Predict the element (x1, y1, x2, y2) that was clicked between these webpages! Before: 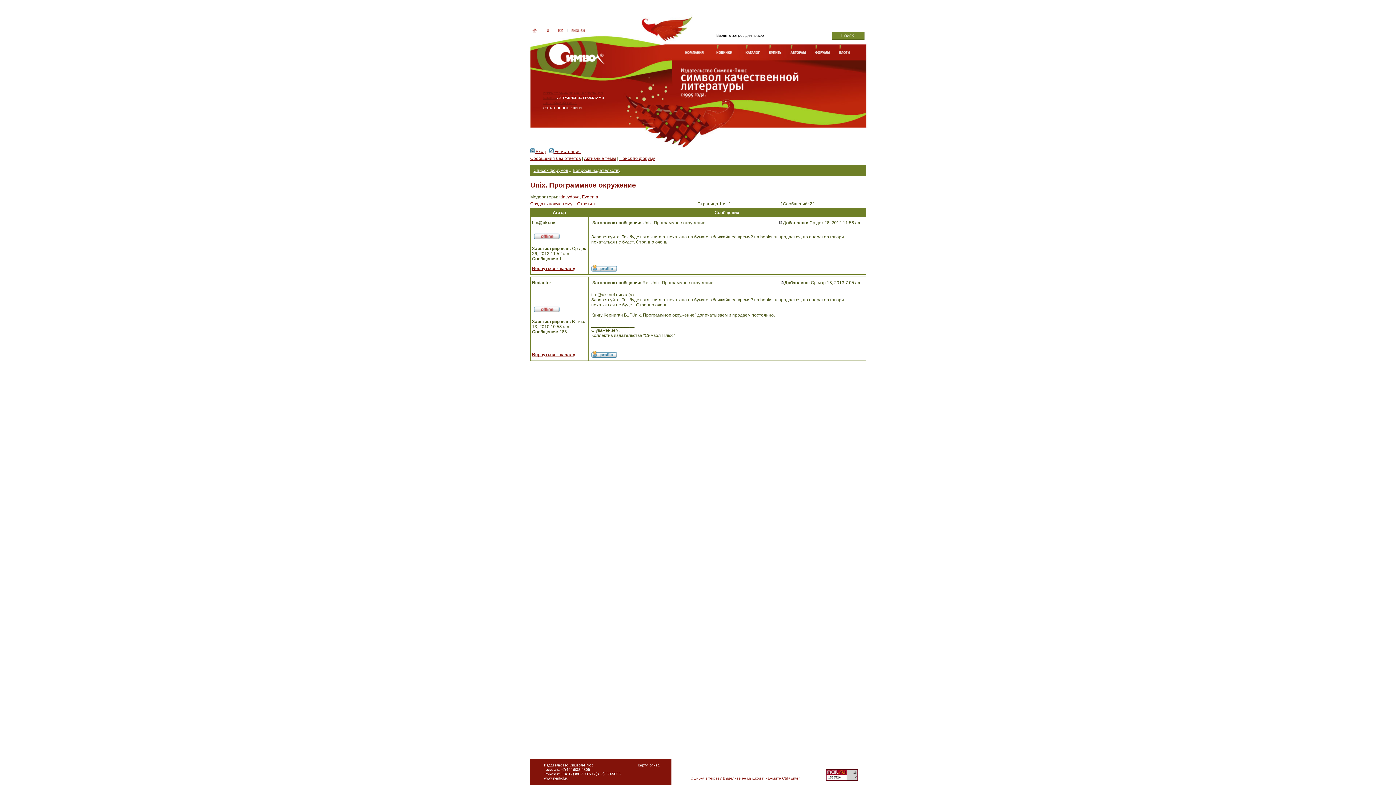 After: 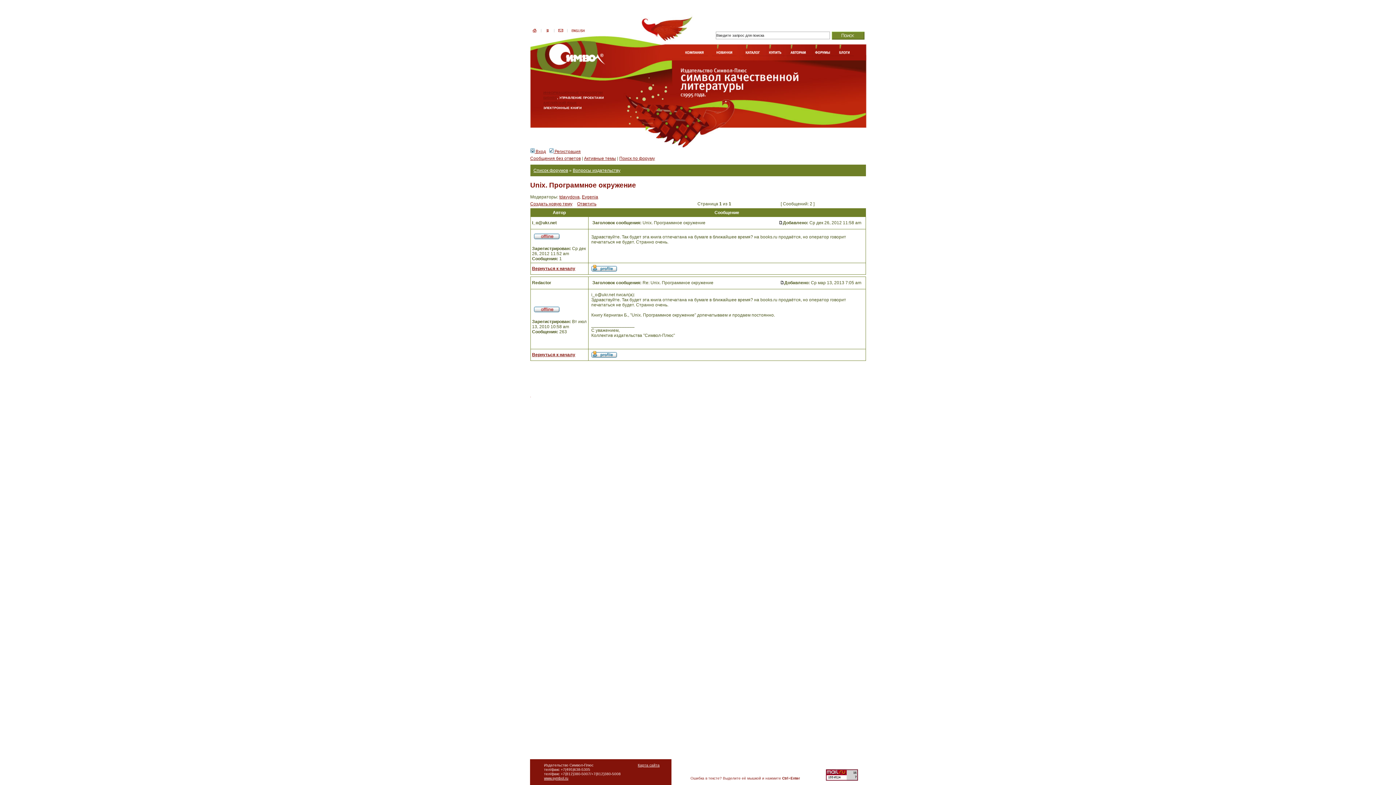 Action: bbox: (530, 393, 530, 398)